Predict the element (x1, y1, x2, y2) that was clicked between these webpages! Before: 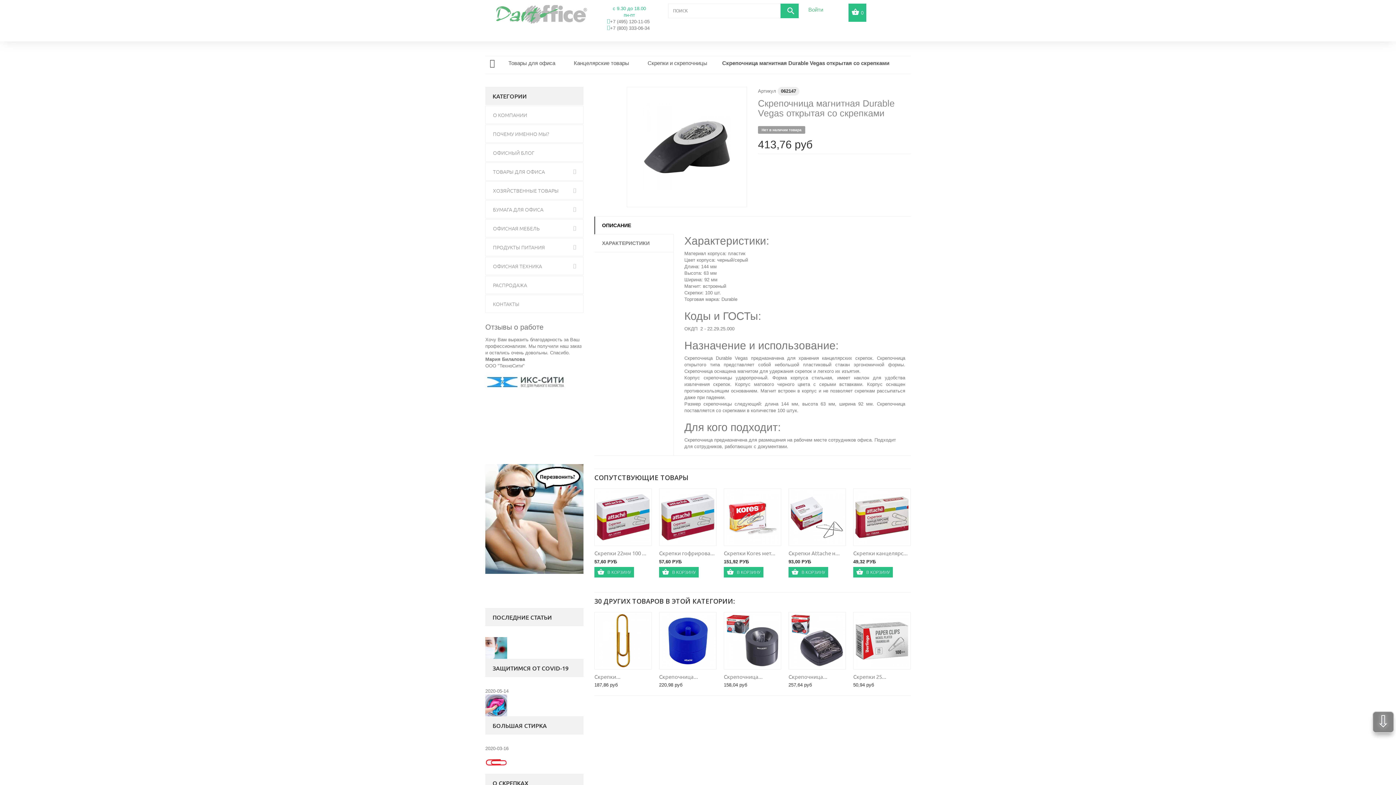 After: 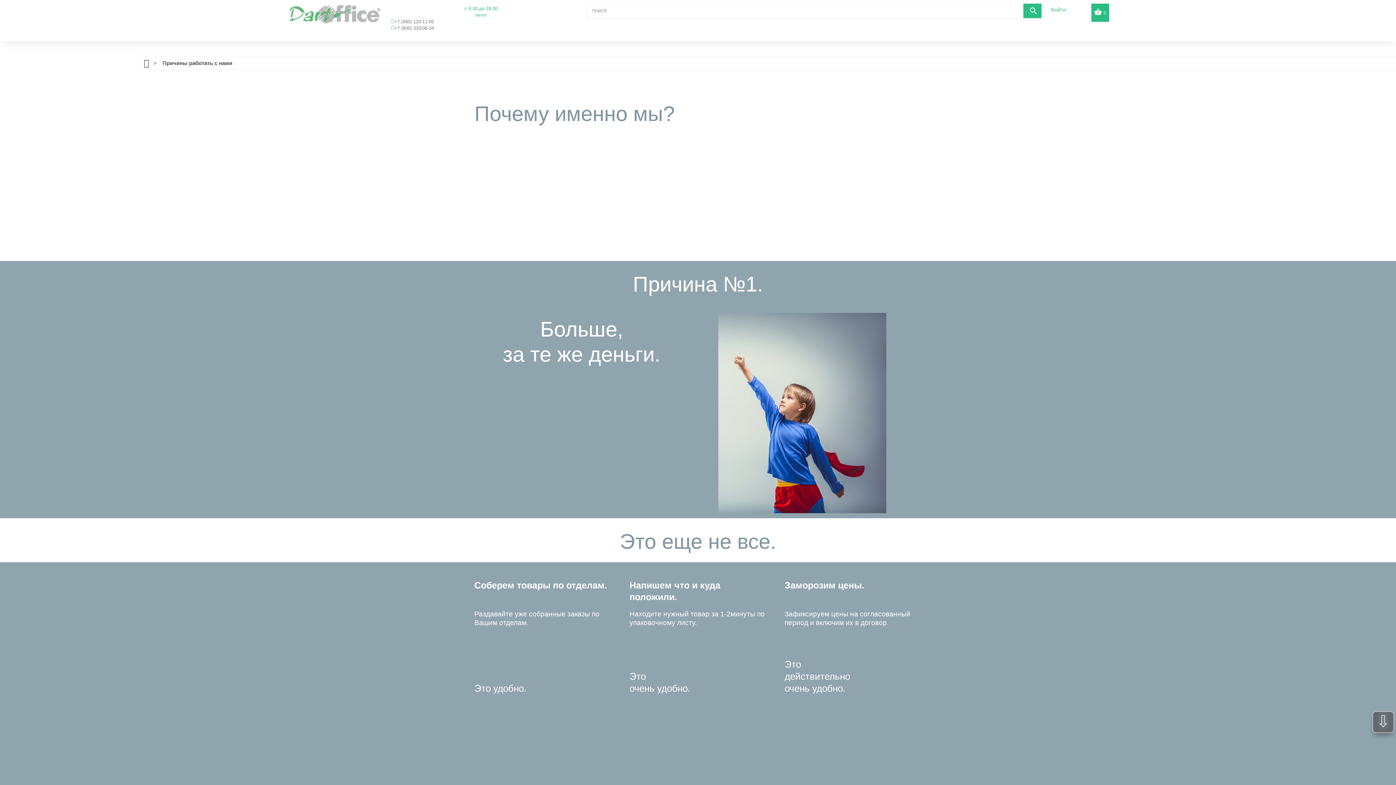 Action: bbox: (485, 125, 583, 142) label: ПОЧЕМУ ИМЕННО МЫ?